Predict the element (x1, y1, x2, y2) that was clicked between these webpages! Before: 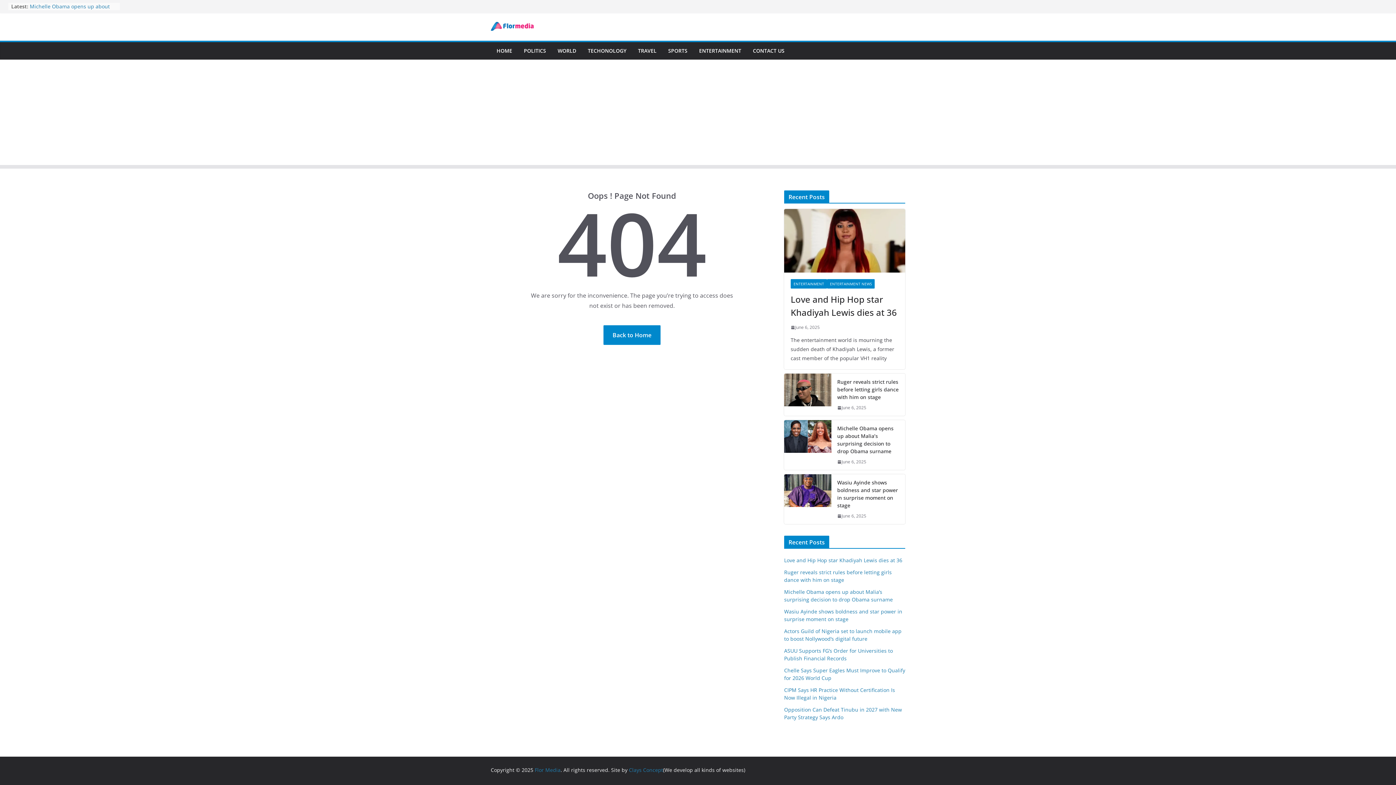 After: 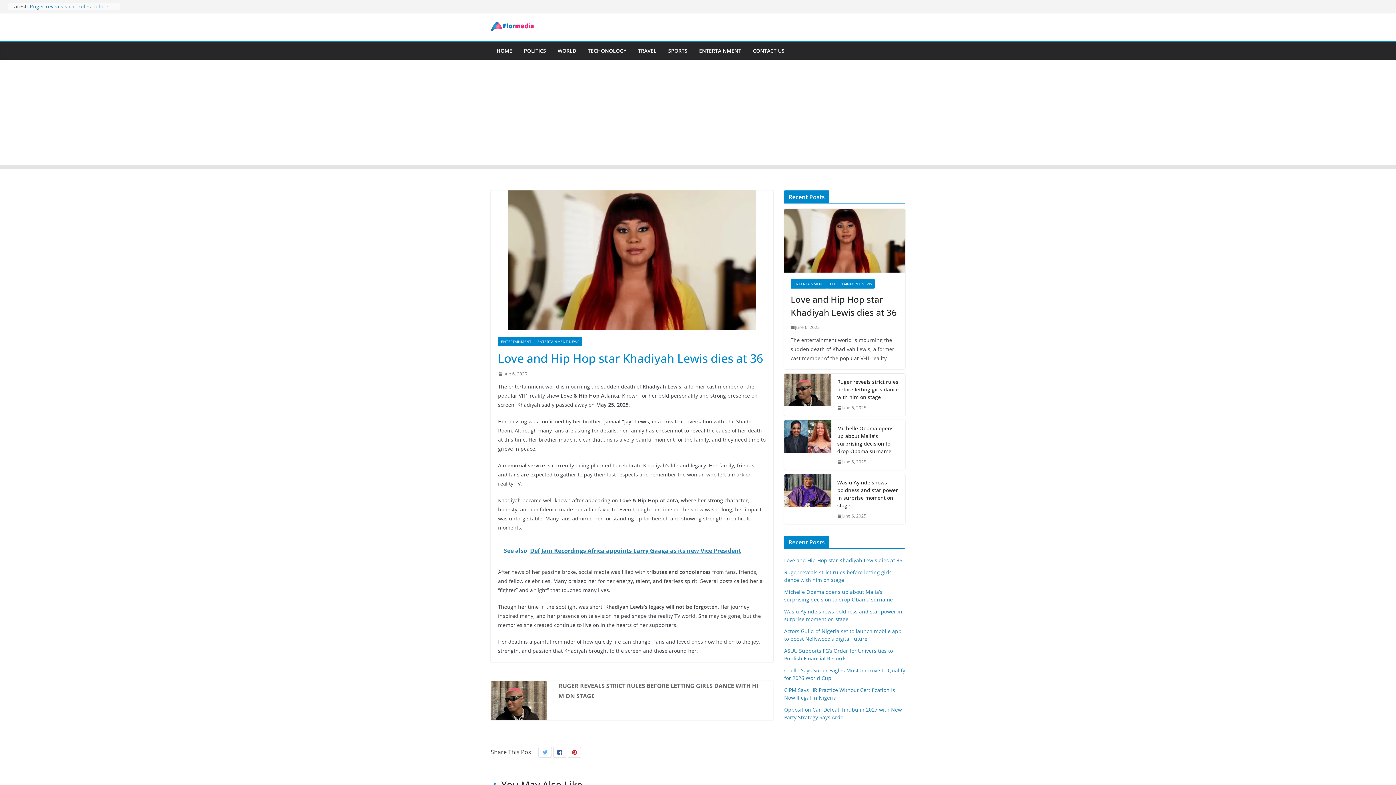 Action: label: June 6, 2025 bbox: (790, 323, 820, 331)